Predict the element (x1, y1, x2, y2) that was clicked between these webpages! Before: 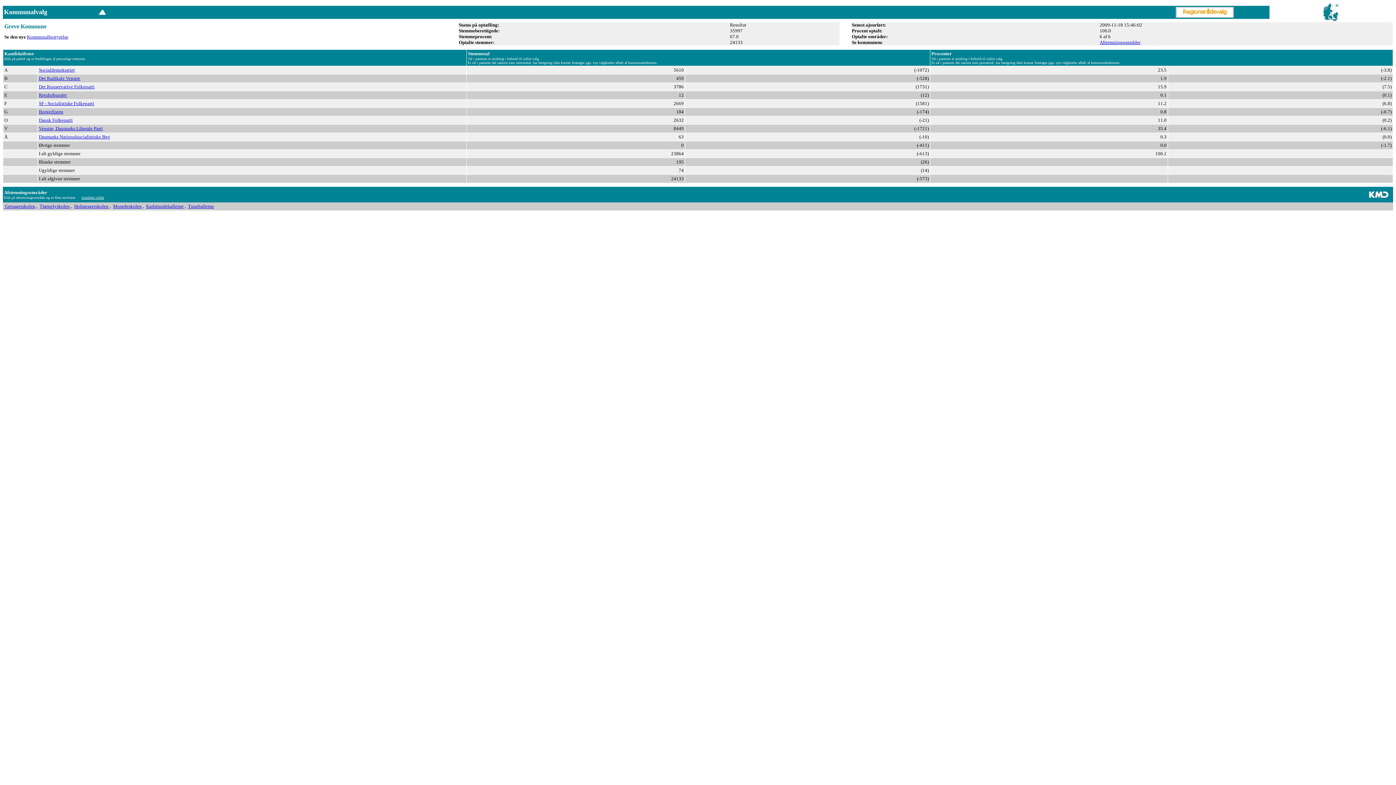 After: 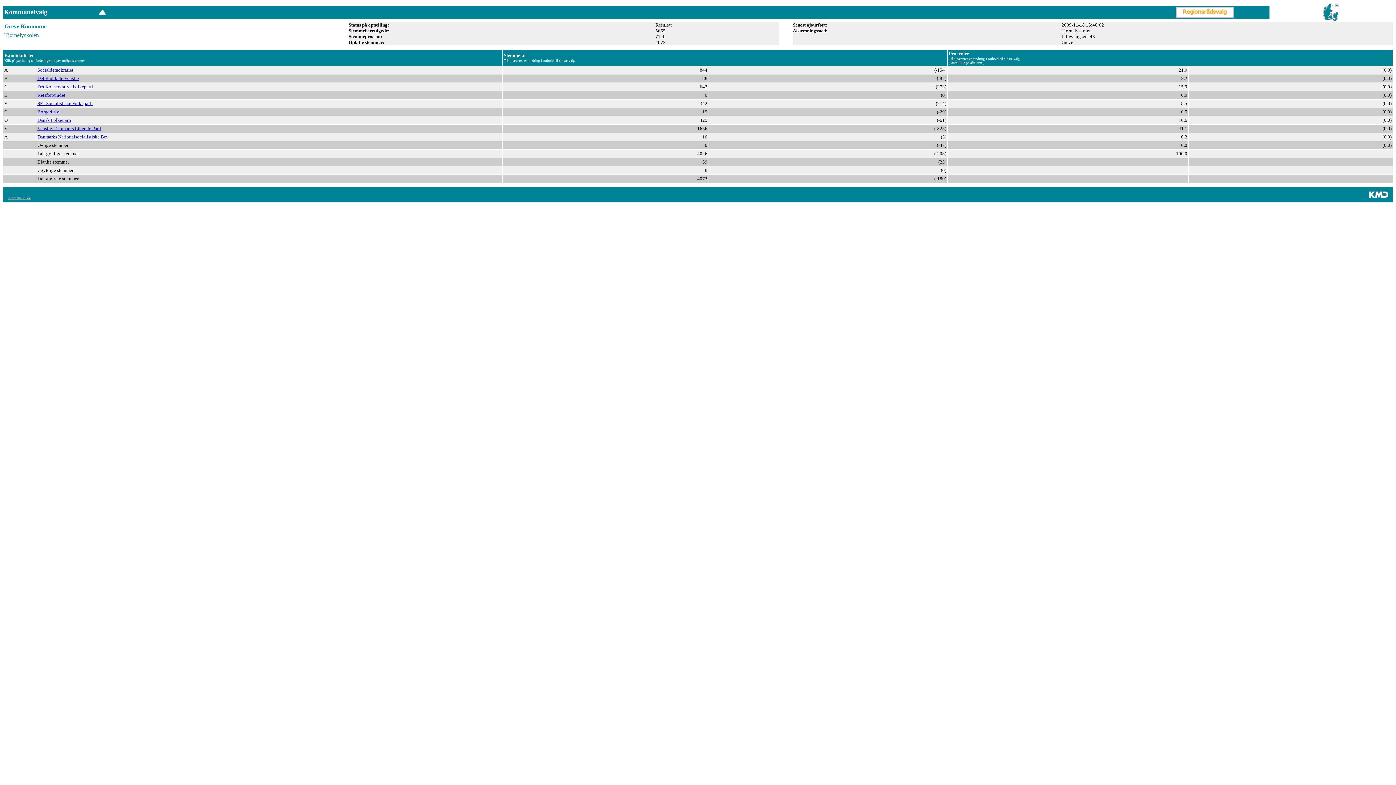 Action: label: Tjørnelyskolen bbox: (39, 203, 69, 209)